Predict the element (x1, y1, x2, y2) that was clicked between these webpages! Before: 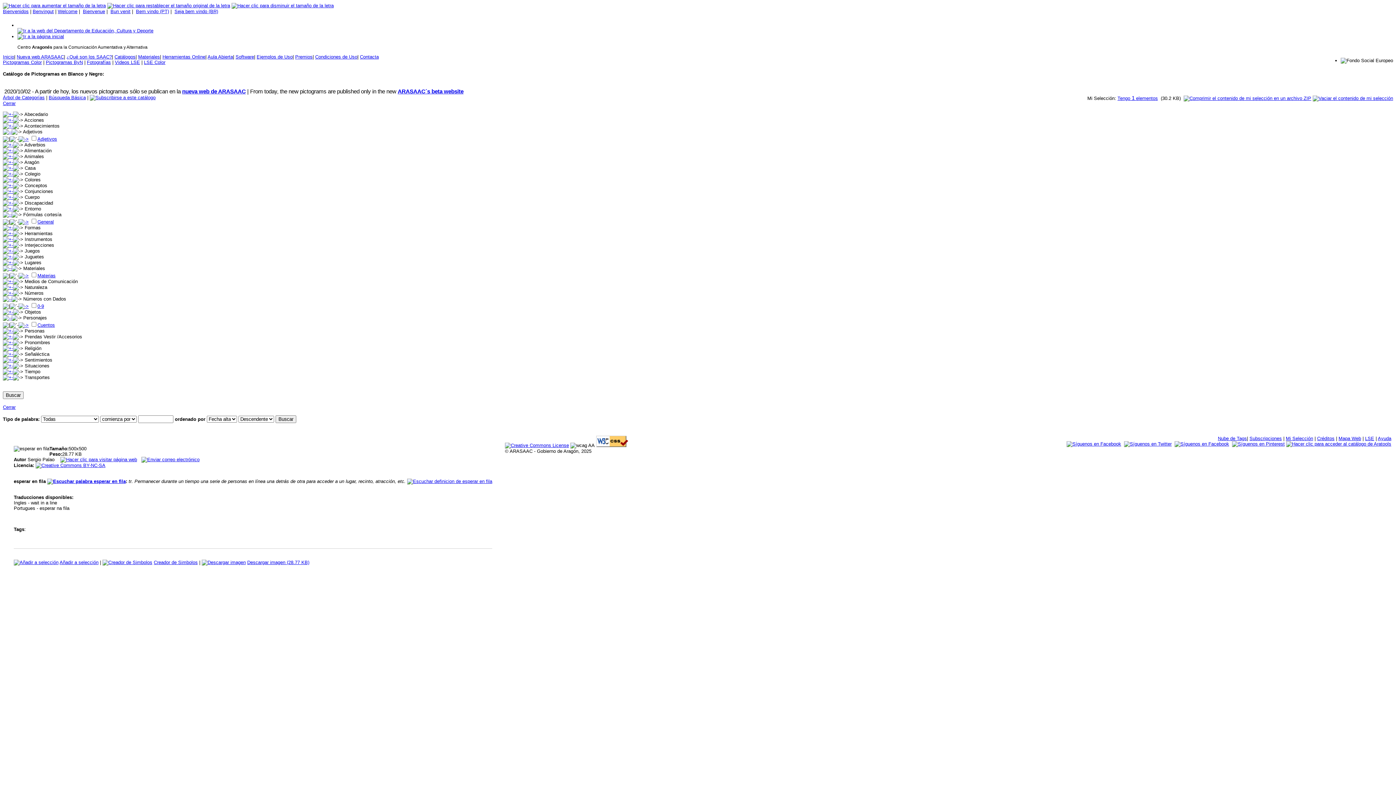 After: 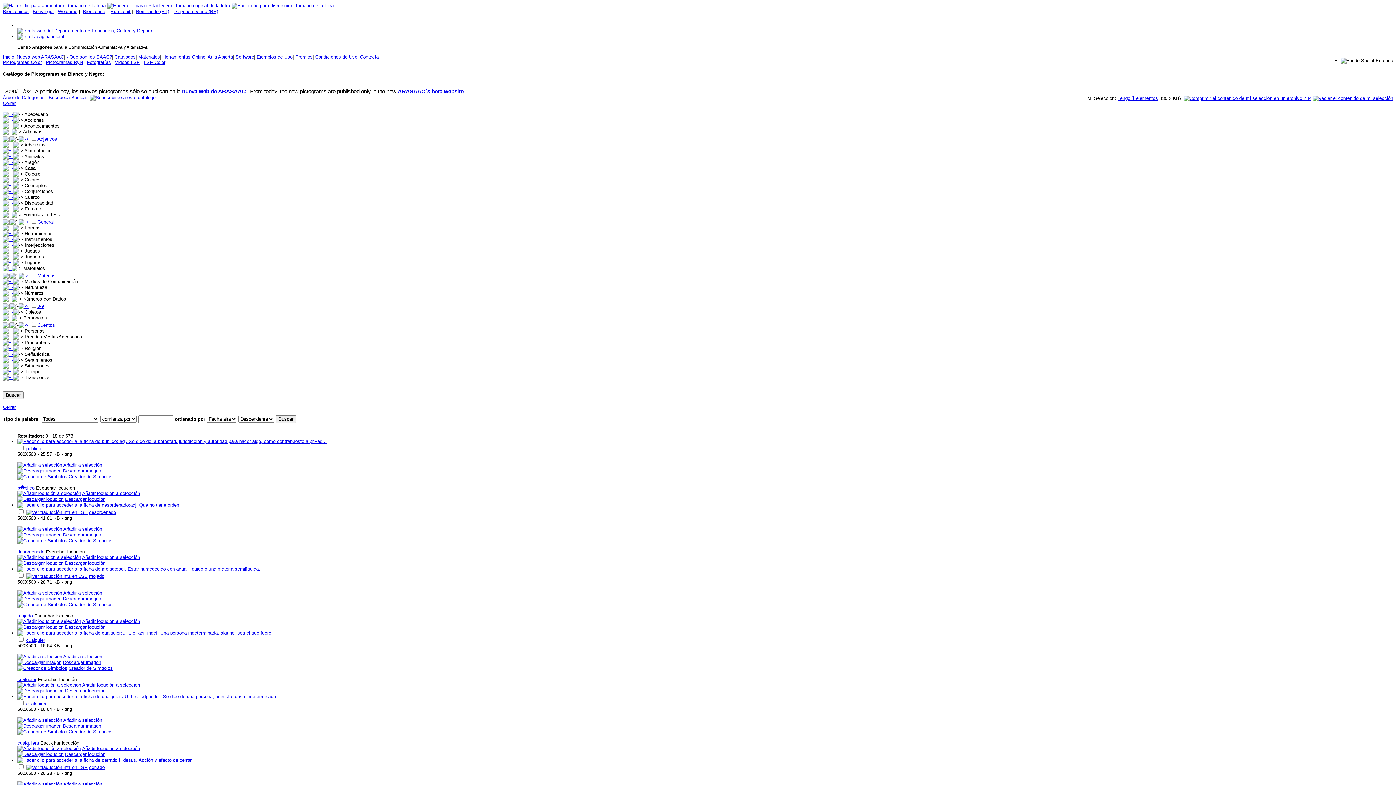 Action: bbox: (37, 136, 57, 141) label: Adjetivos